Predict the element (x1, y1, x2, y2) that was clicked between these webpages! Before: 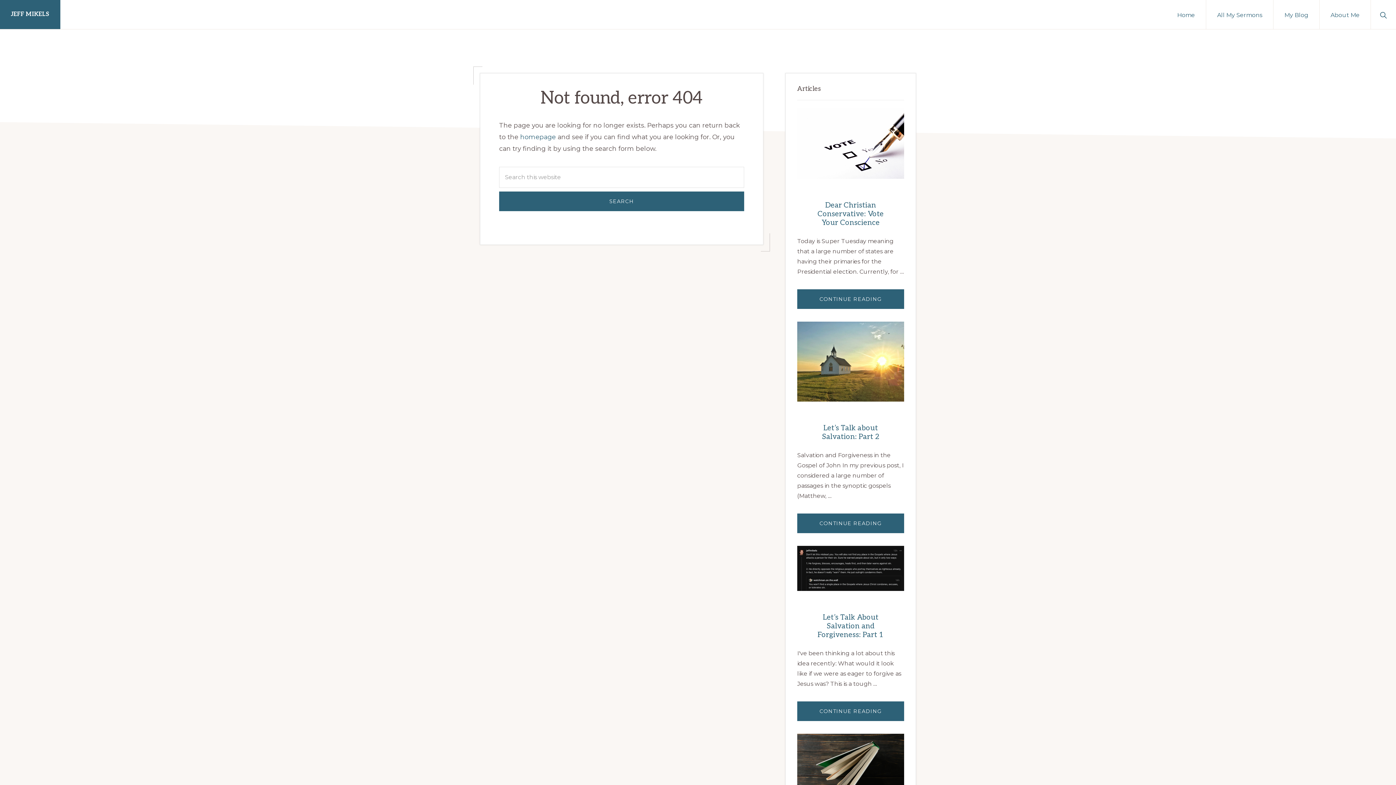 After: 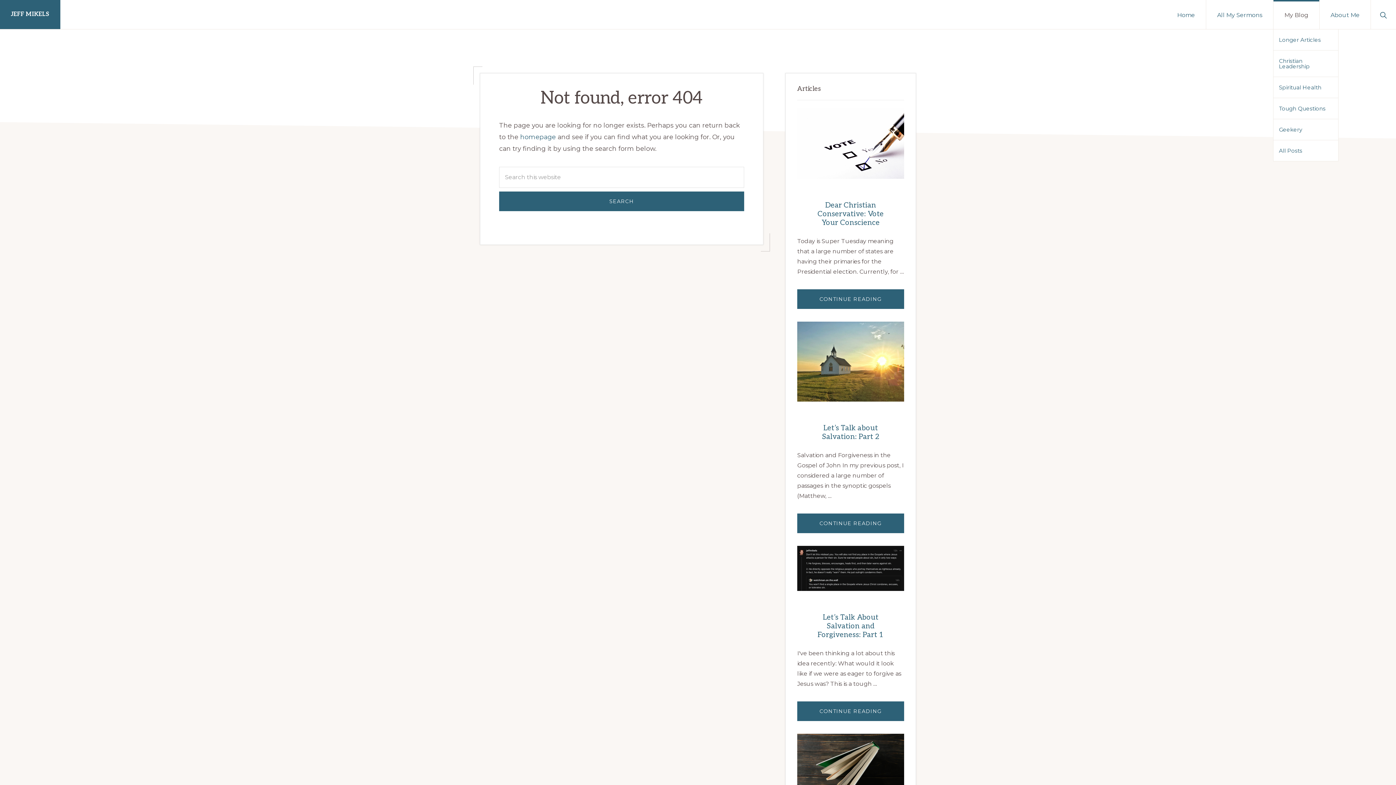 Action: label: My Blog bbox: (1273, 0, 1319, 29)